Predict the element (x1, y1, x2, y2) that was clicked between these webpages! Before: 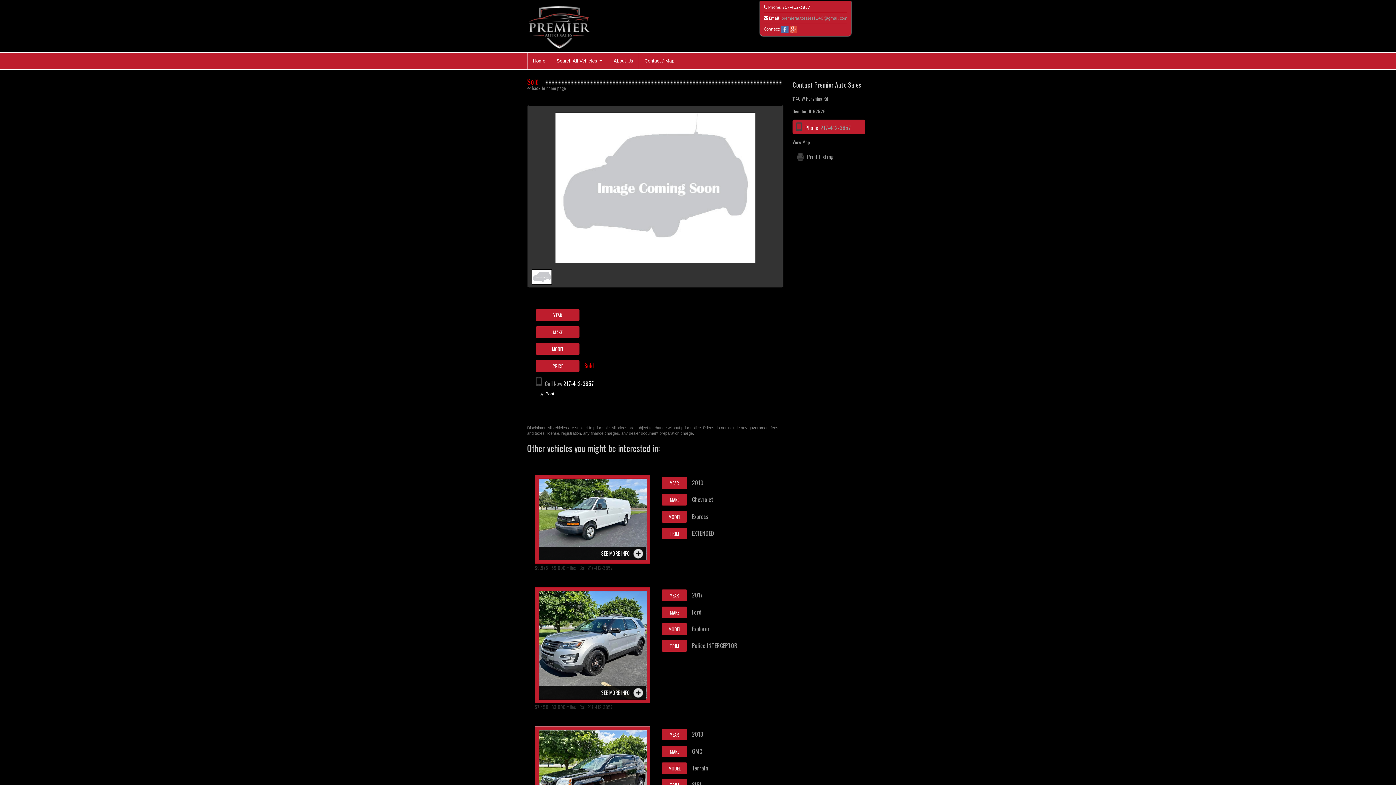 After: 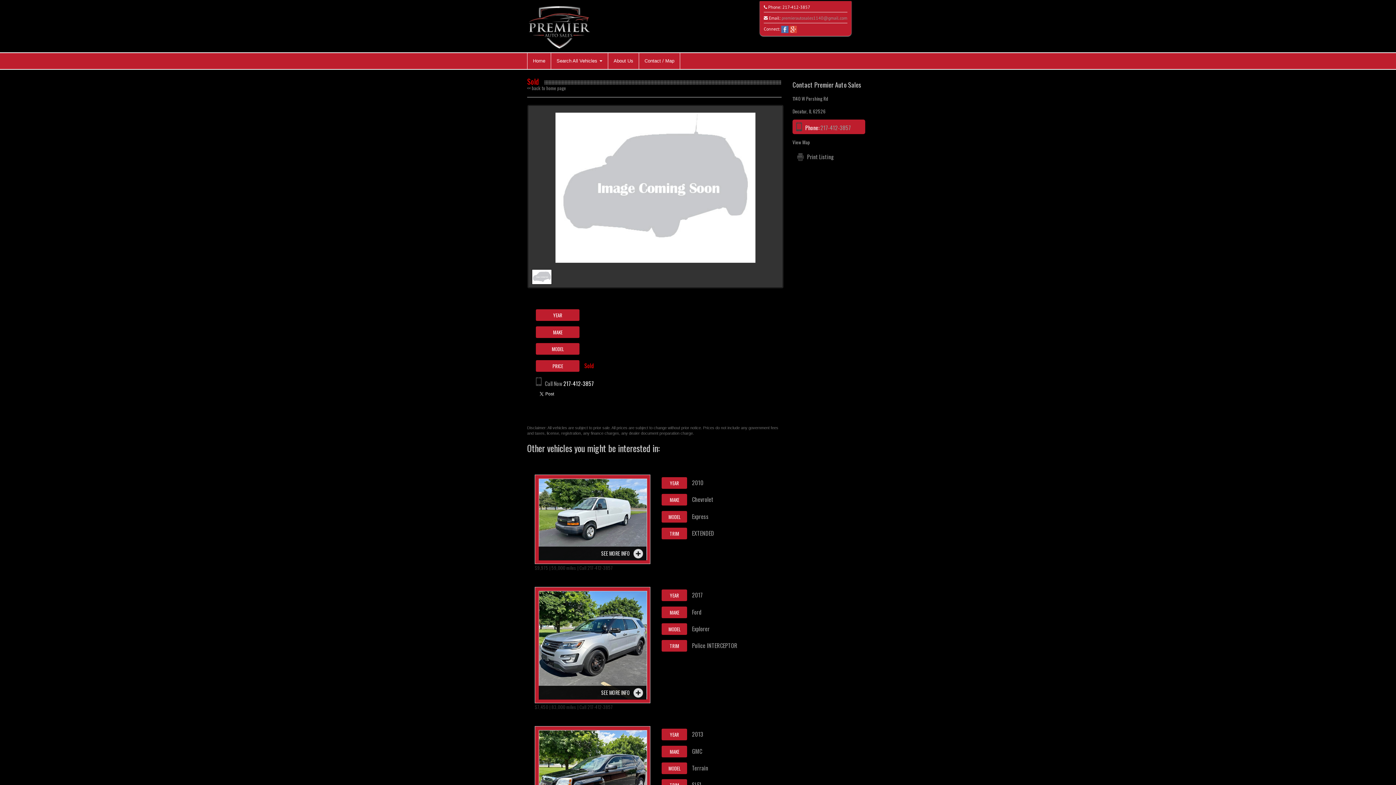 Action: bbox: (820, 123, 851, 131) label: 217-412-3857